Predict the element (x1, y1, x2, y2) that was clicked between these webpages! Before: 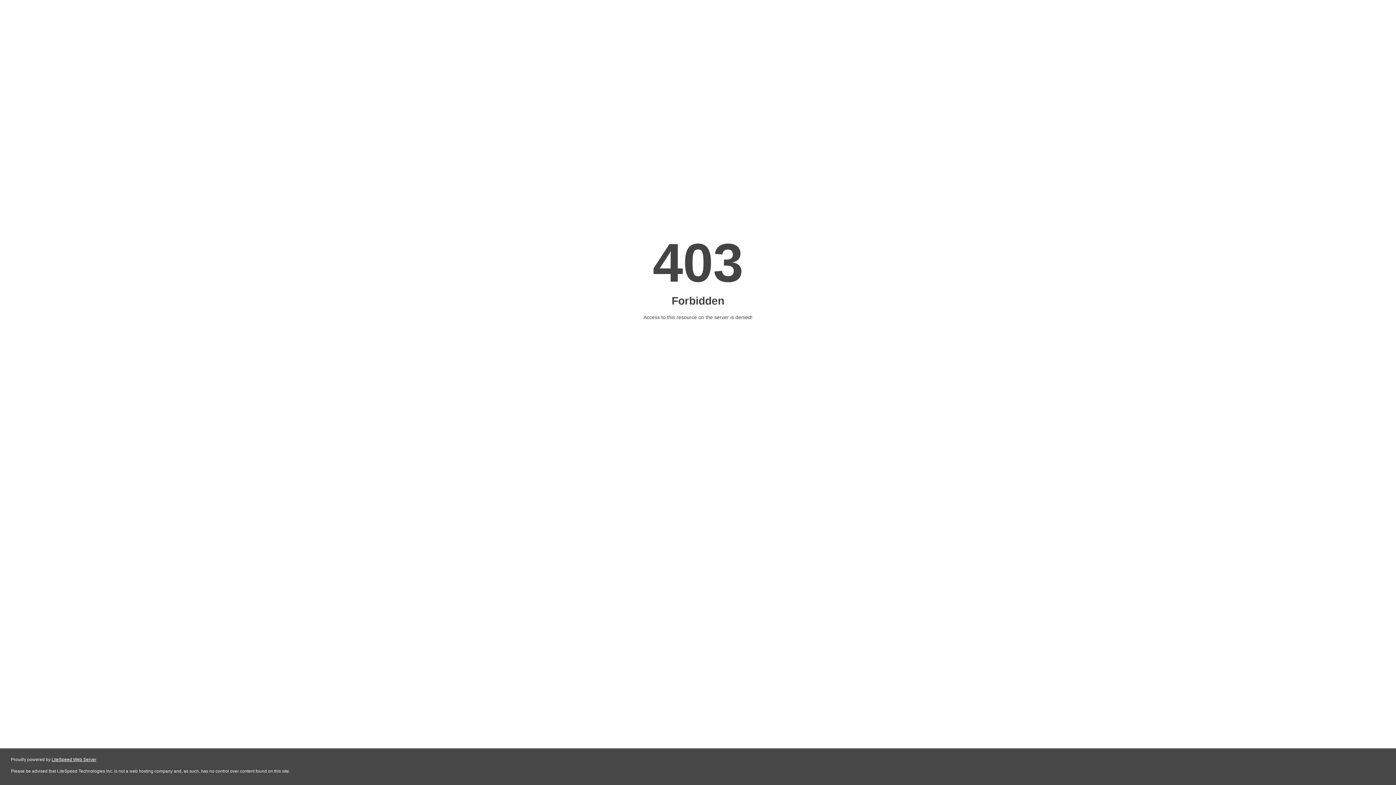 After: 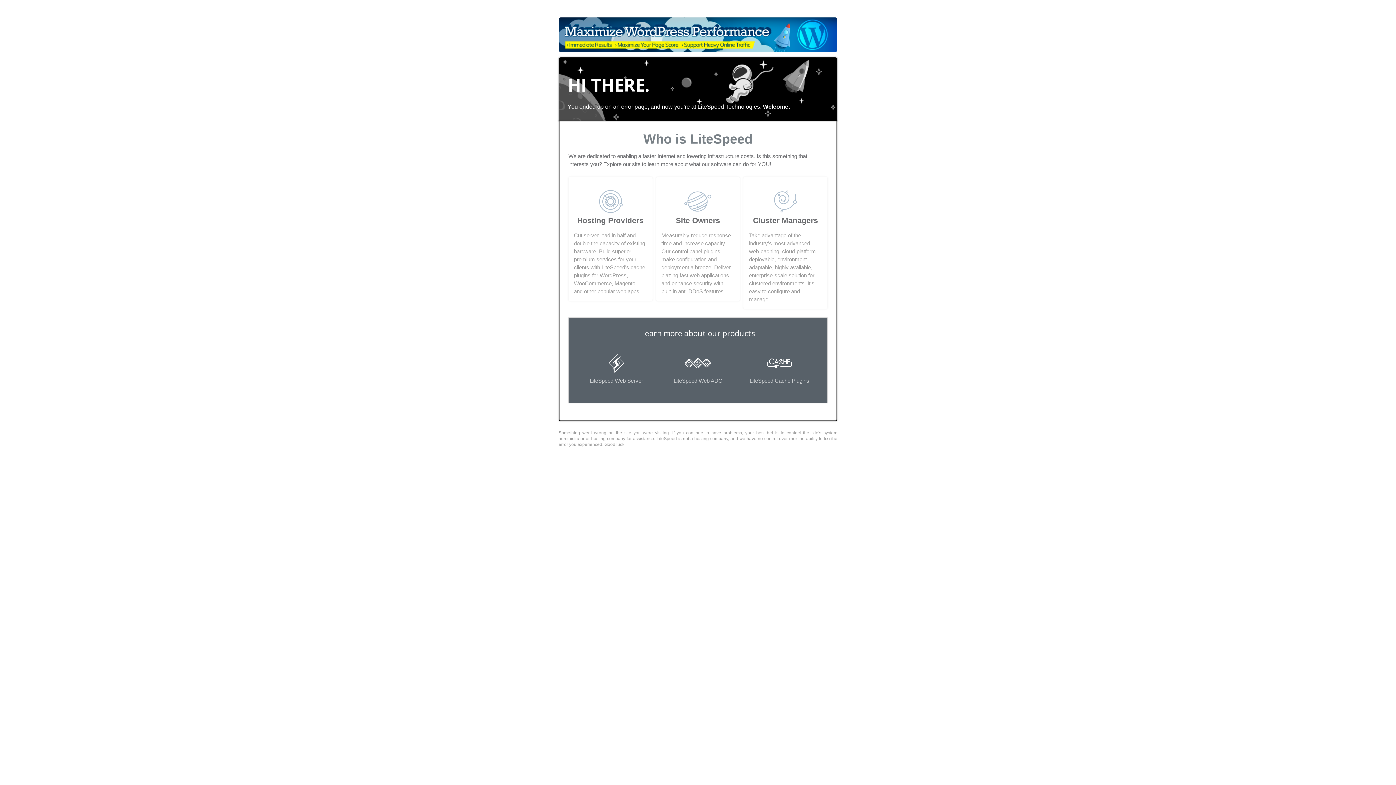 Action: bbox: (51, 757, 96, 762) label: LiteSpeed Web Server